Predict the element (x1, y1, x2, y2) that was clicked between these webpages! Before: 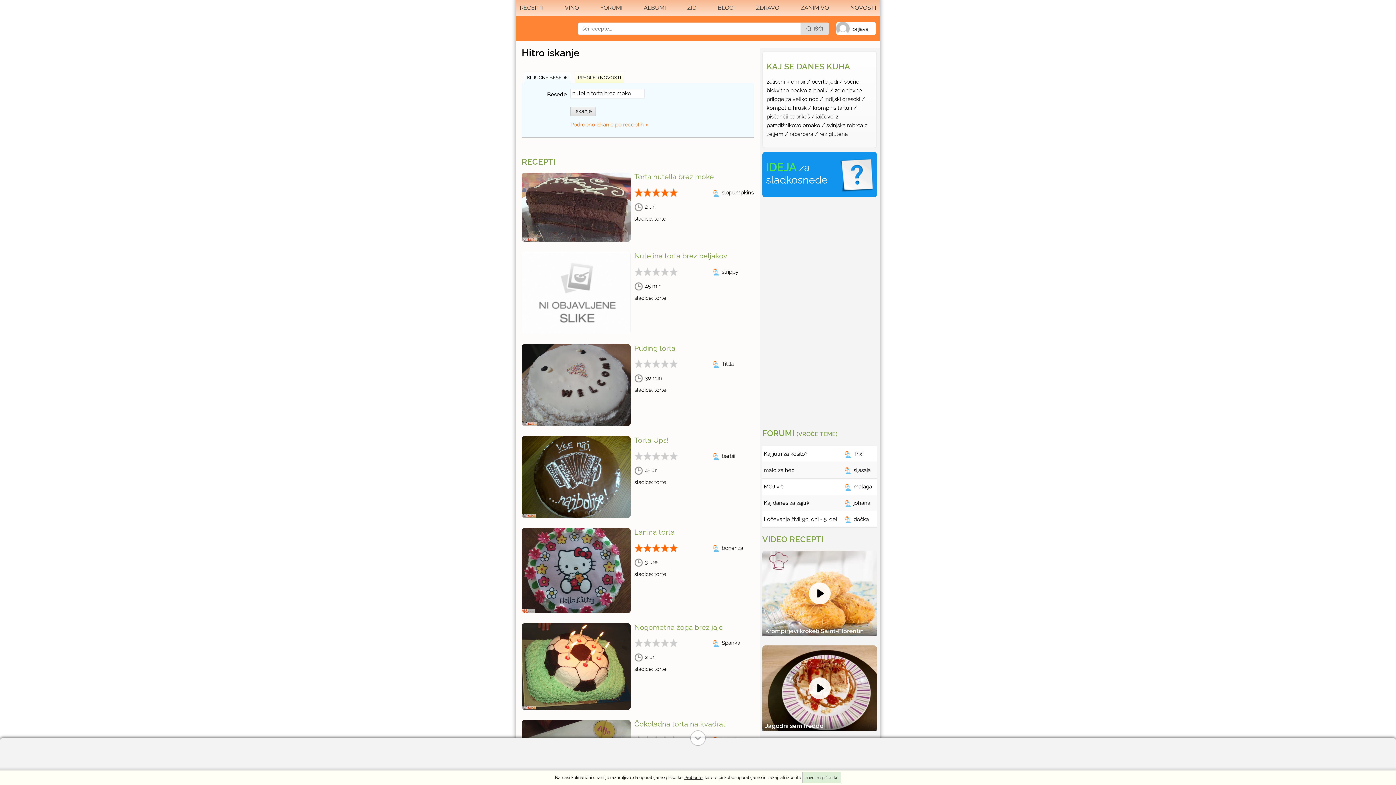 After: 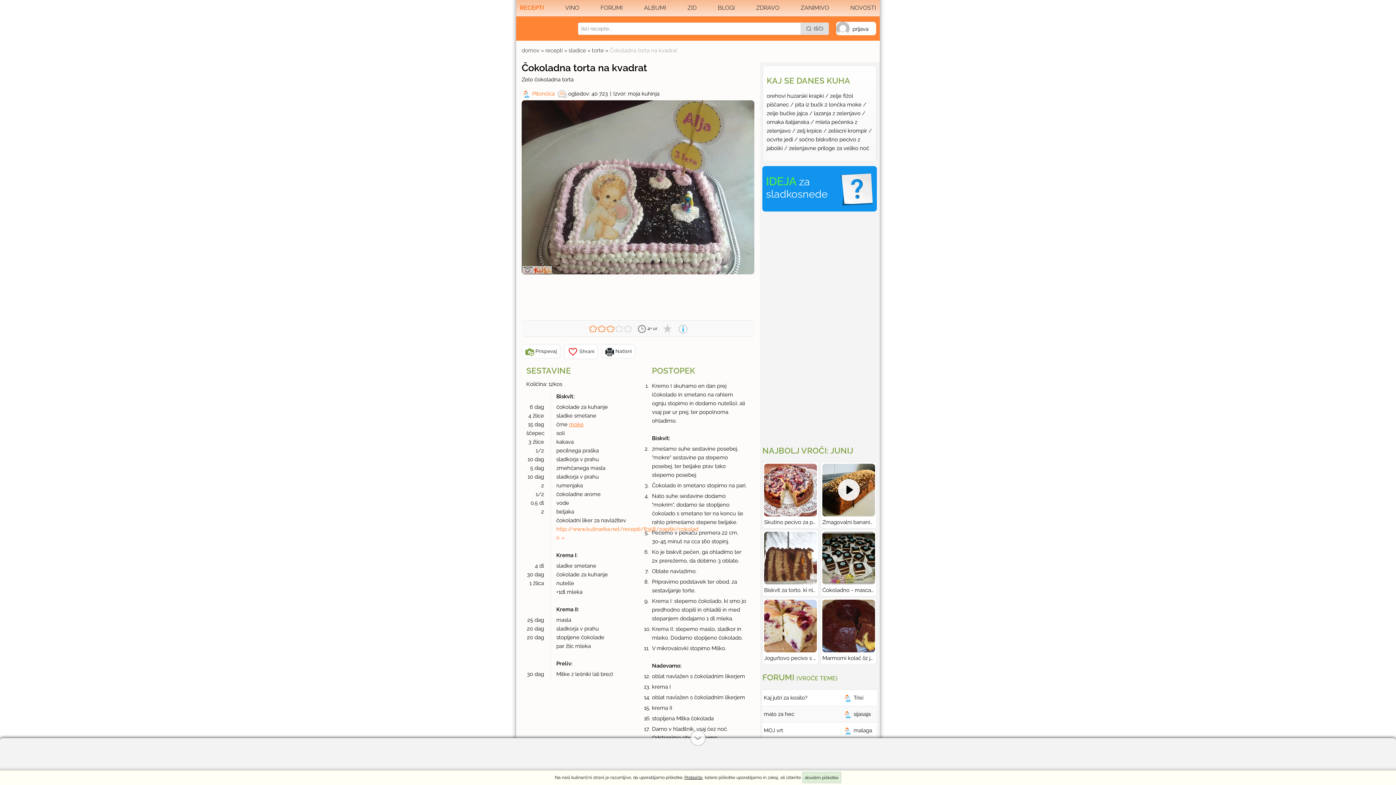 Action: label: Čokoladna torta na kvadrat bbox: (634, 720, 725, 728)